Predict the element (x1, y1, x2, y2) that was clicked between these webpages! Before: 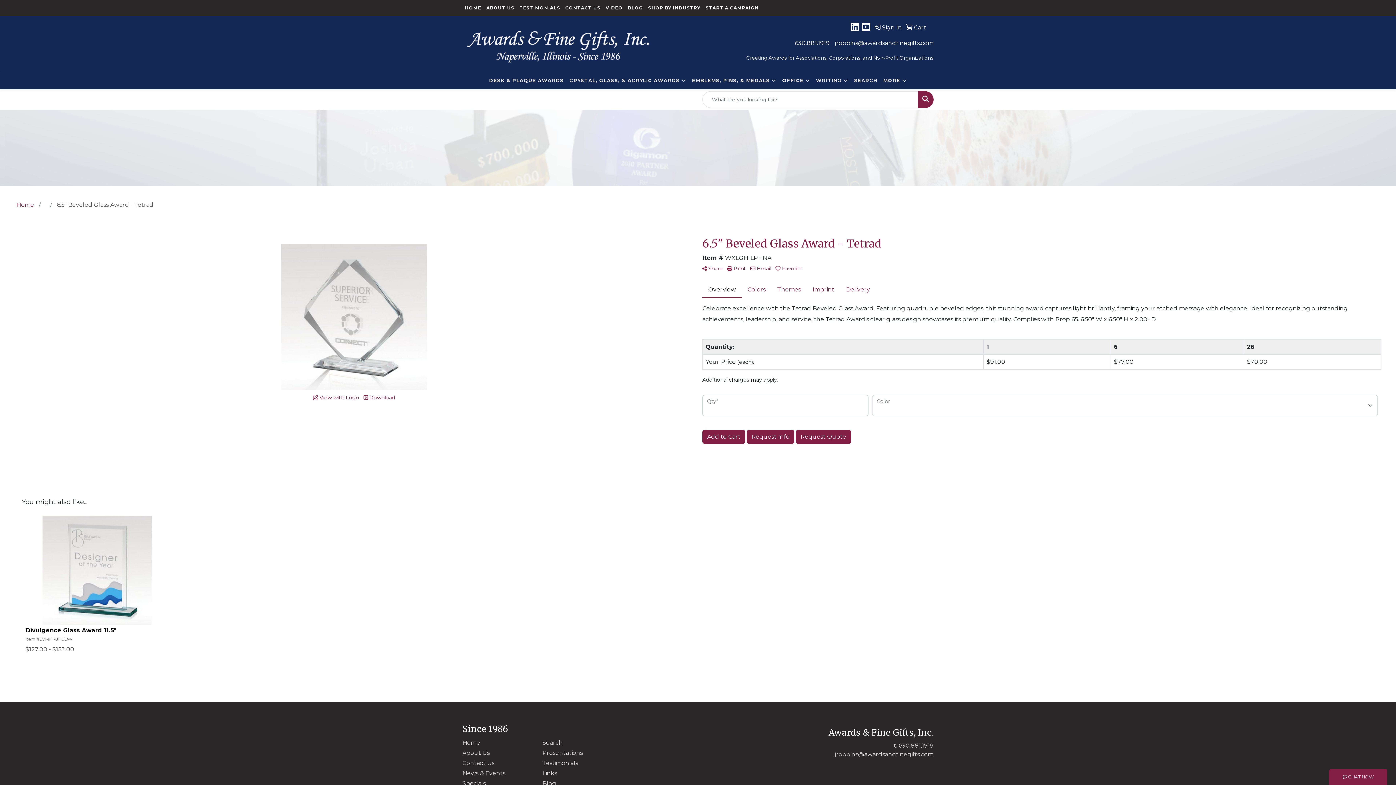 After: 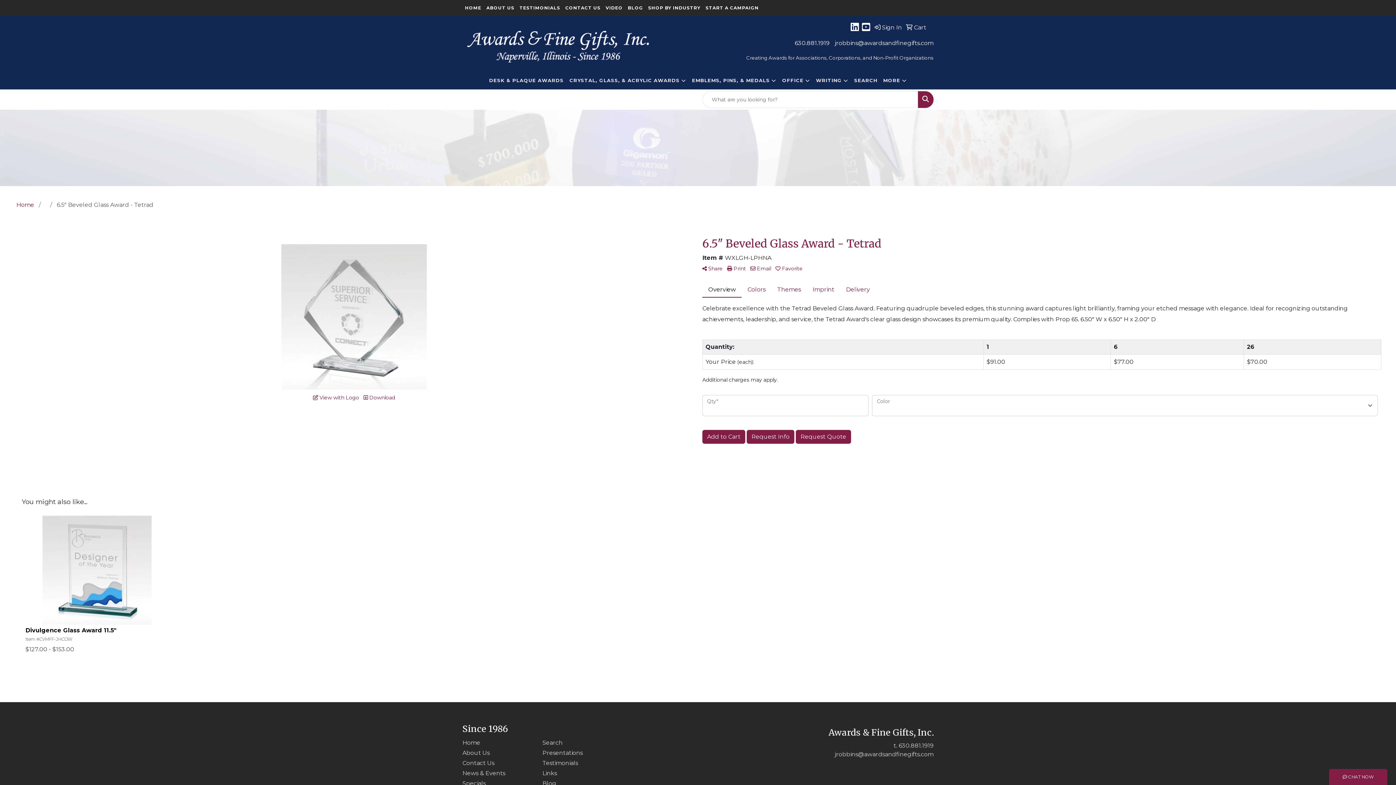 Action: bbox: (794, 39, 829, 46) label: 630.881.1919